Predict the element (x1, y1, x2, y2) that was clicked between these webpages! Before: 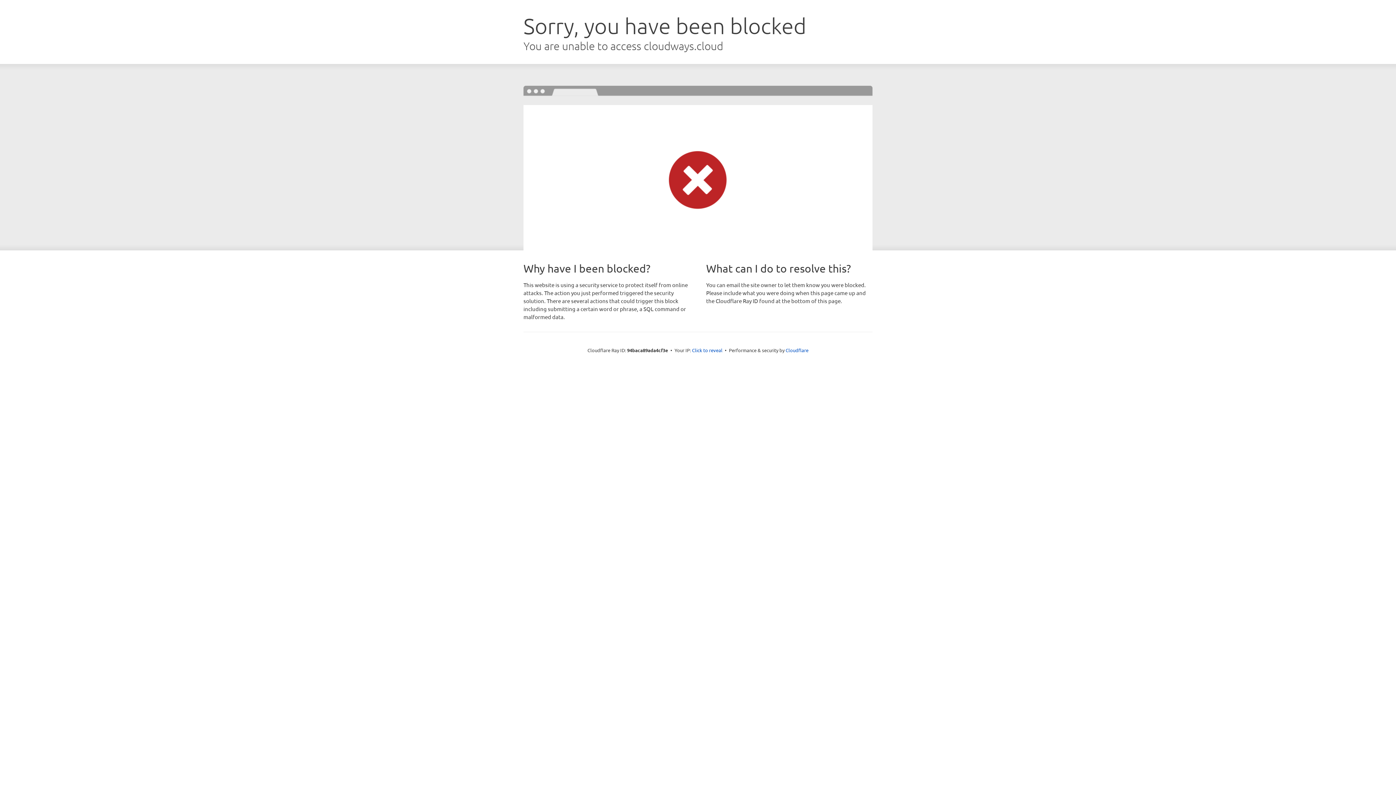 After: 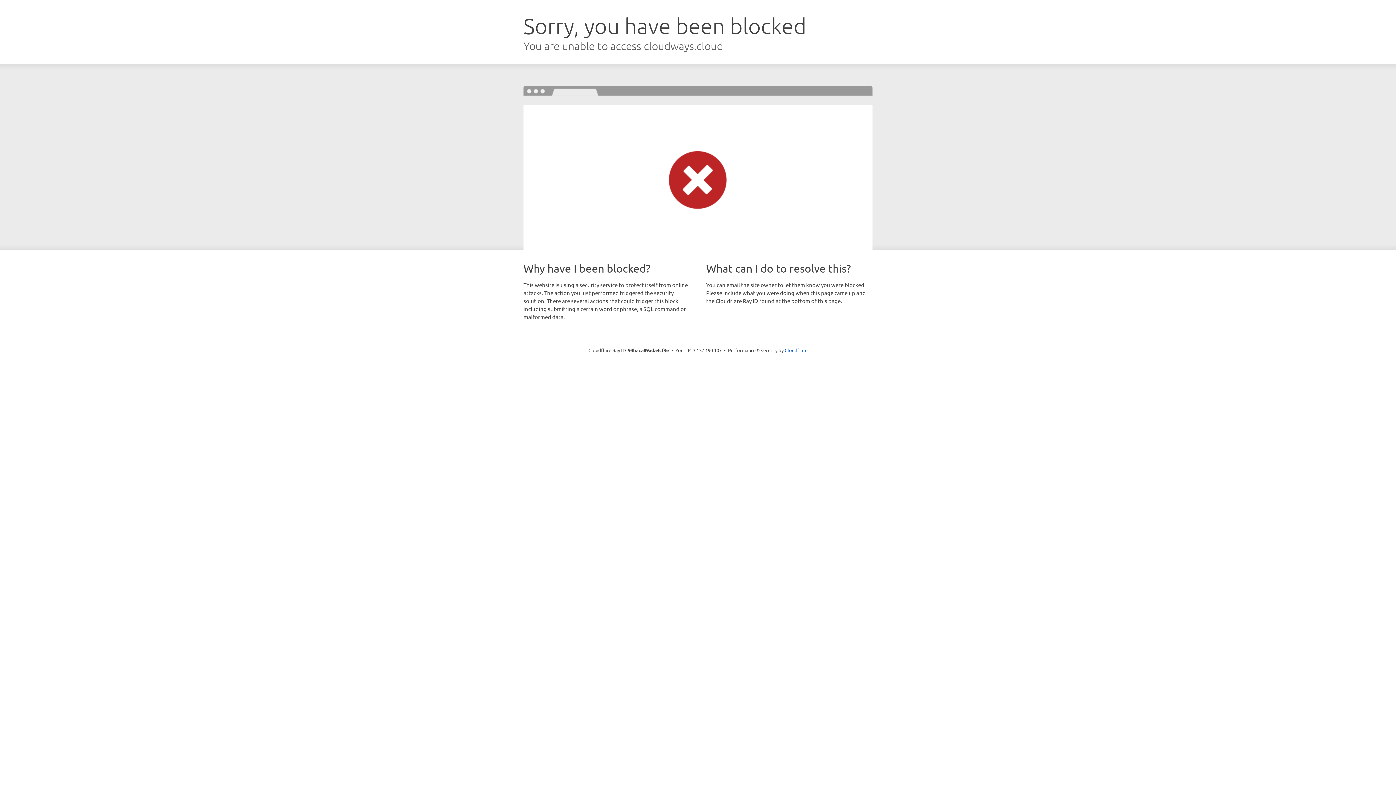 Action: bbox: (692, 346, 722, 353) label: Click to reveal